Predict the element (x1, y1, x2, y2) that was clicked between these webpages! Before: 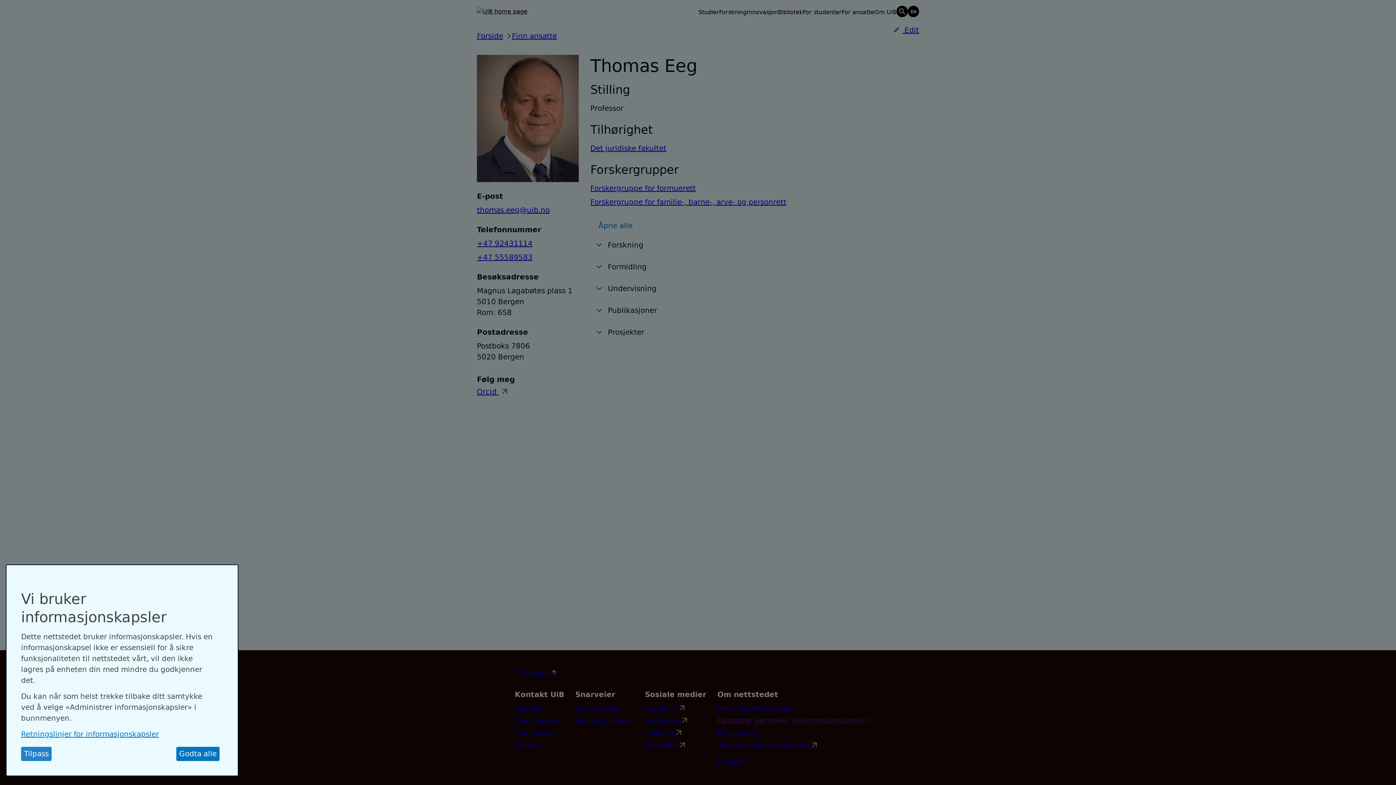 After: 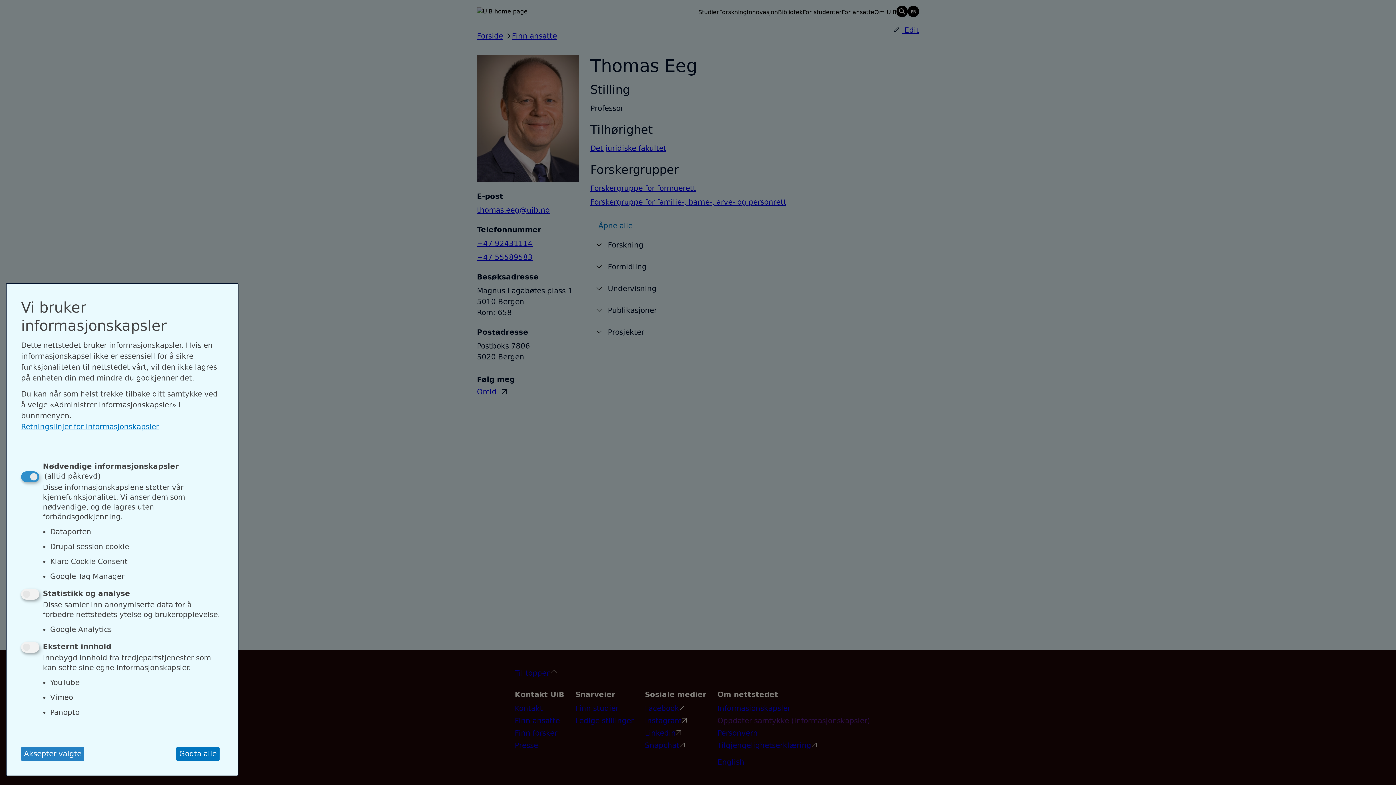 Action: label: Tilpass bbox: (21, 747, 51, 761)